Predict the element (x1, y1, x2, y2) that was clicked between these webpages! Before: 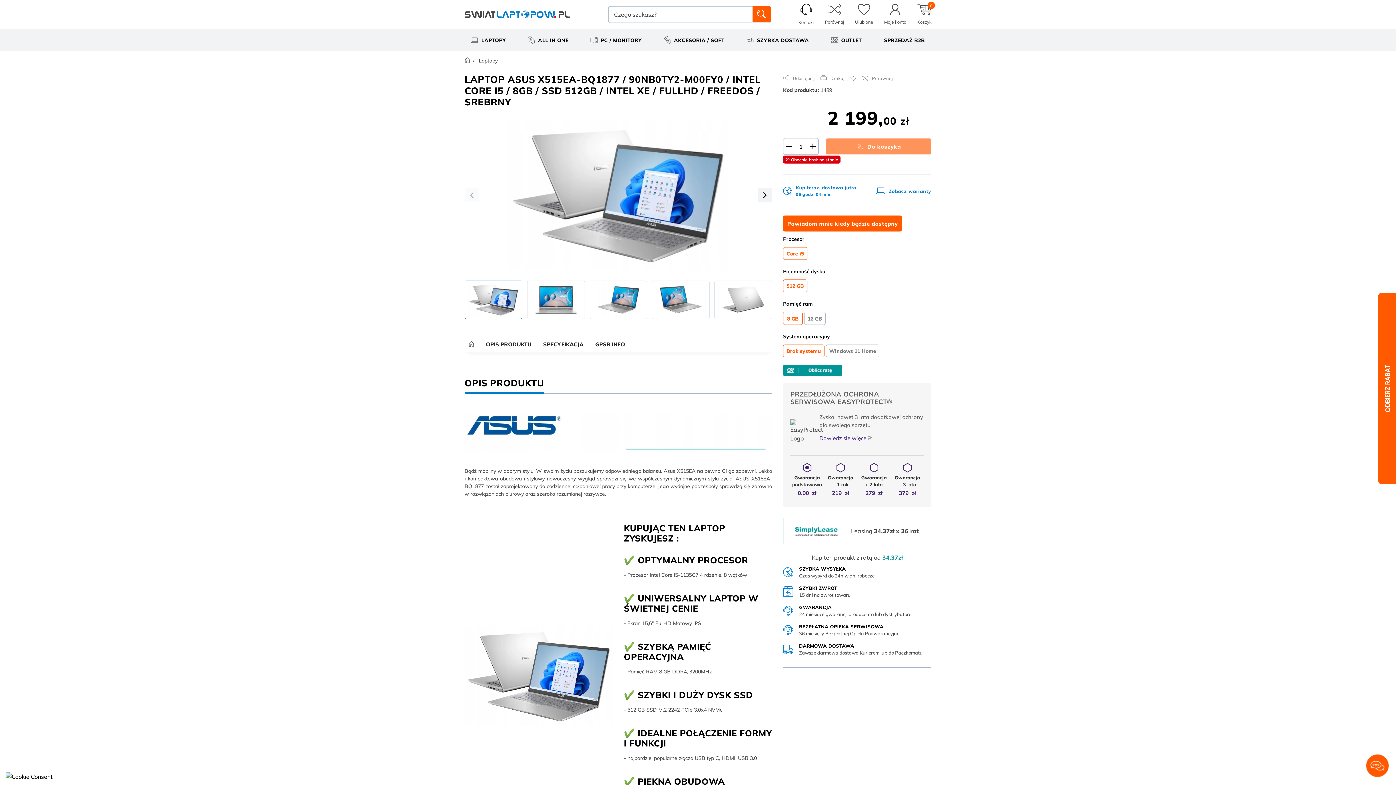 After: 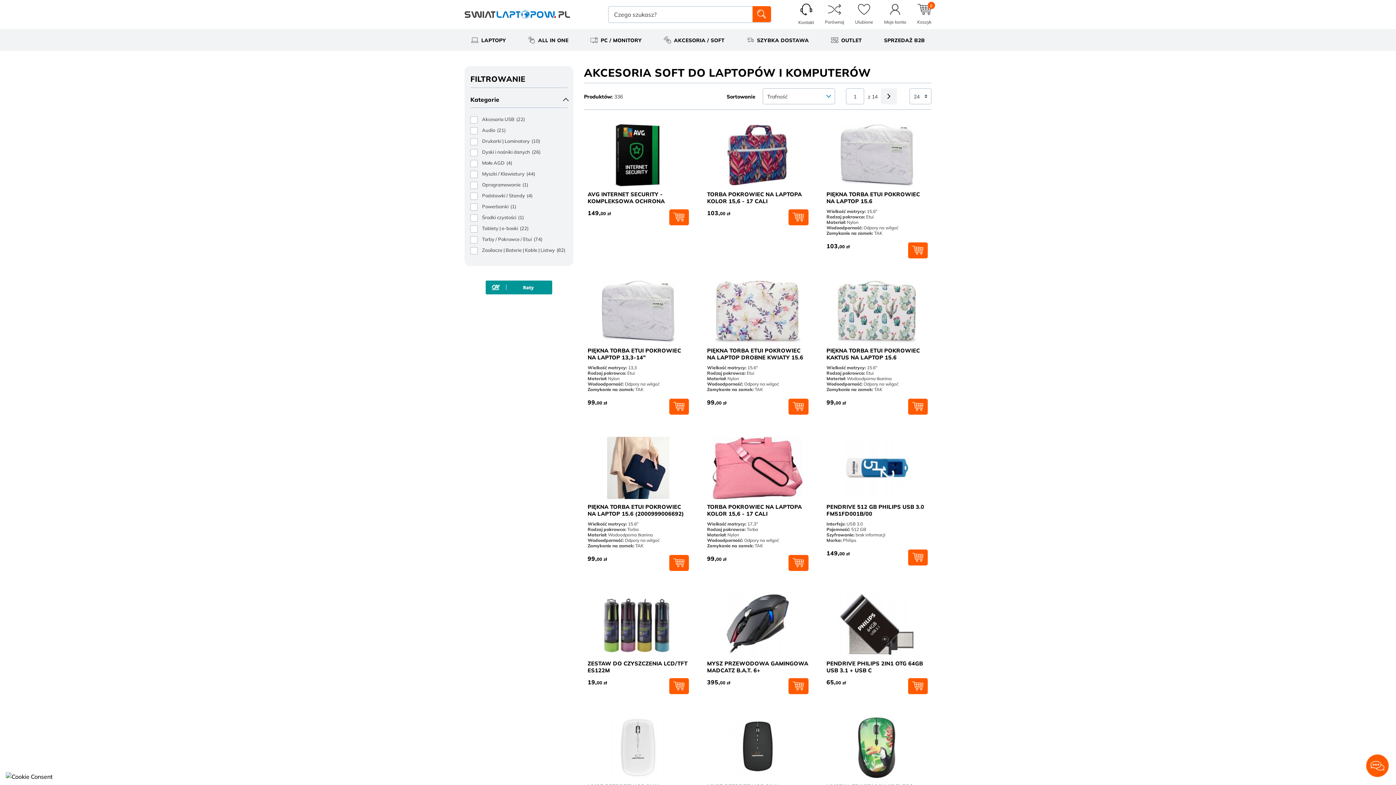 Action: bbox: (657, 29, 731, 50) label: AKCESORIA / SOFT